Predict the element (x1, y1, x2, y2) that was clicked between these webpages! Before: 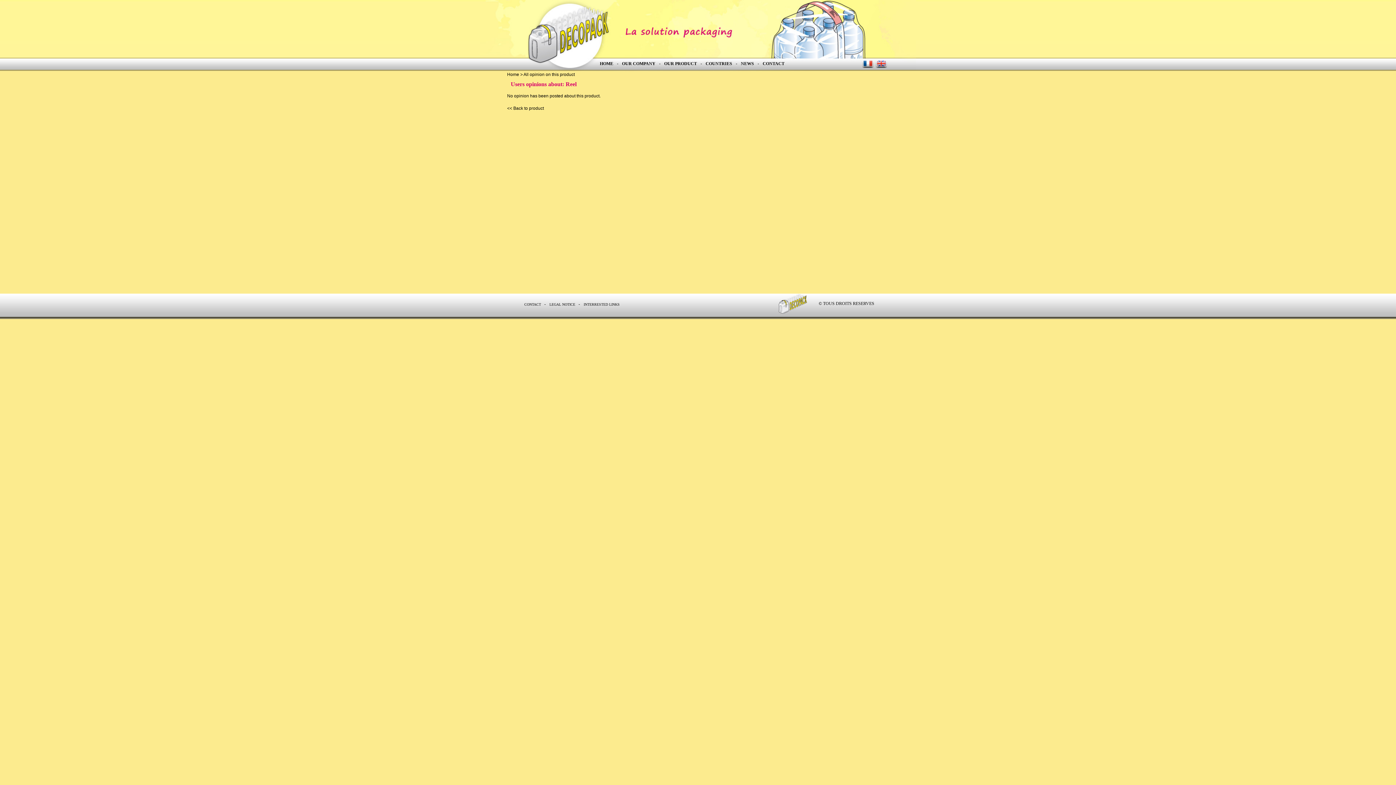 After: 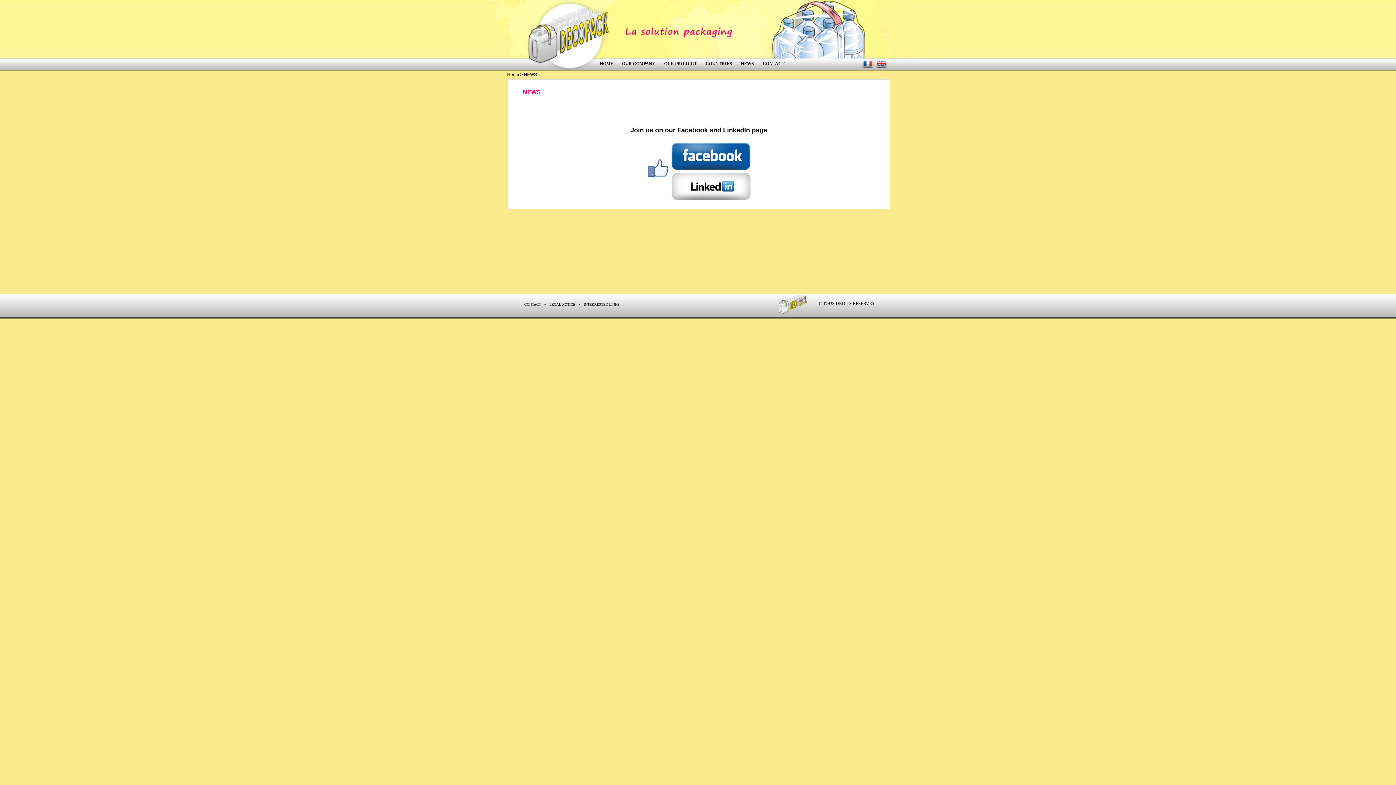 Action: bbox: (741, 61, 754, 66) label: NEWS